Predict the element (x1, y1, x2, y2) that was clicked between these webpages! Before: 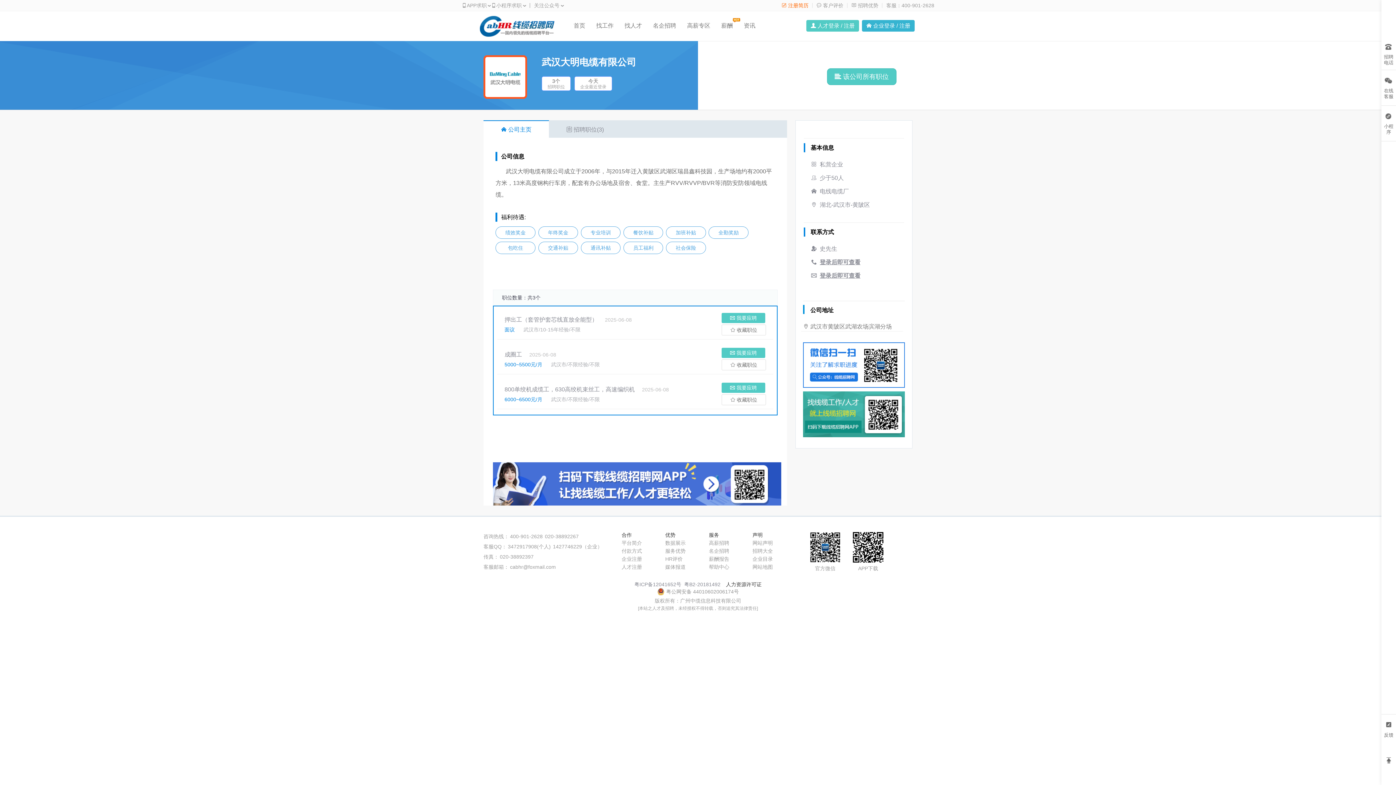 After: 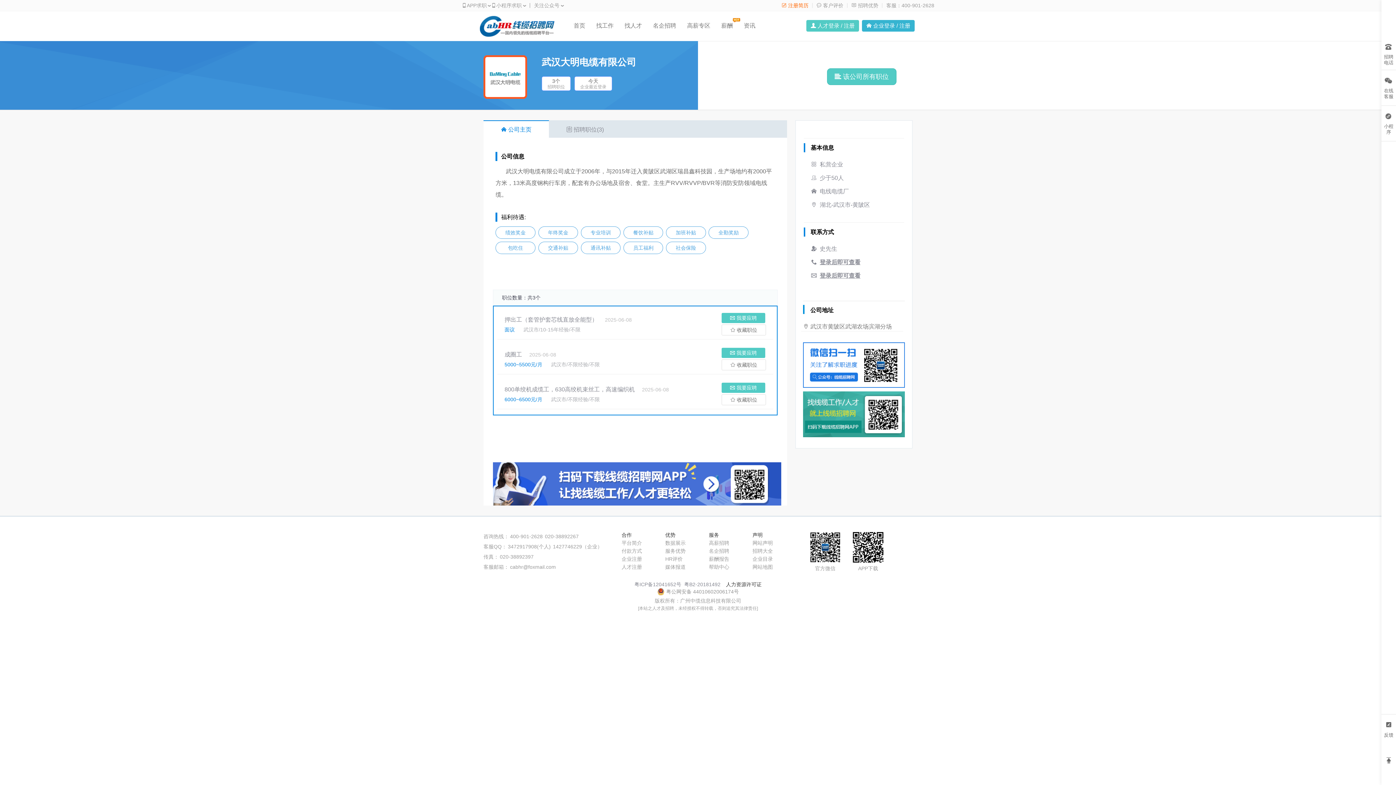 Action: label: 粤B2-20181492 bbox: (684, 581, 720, 587)